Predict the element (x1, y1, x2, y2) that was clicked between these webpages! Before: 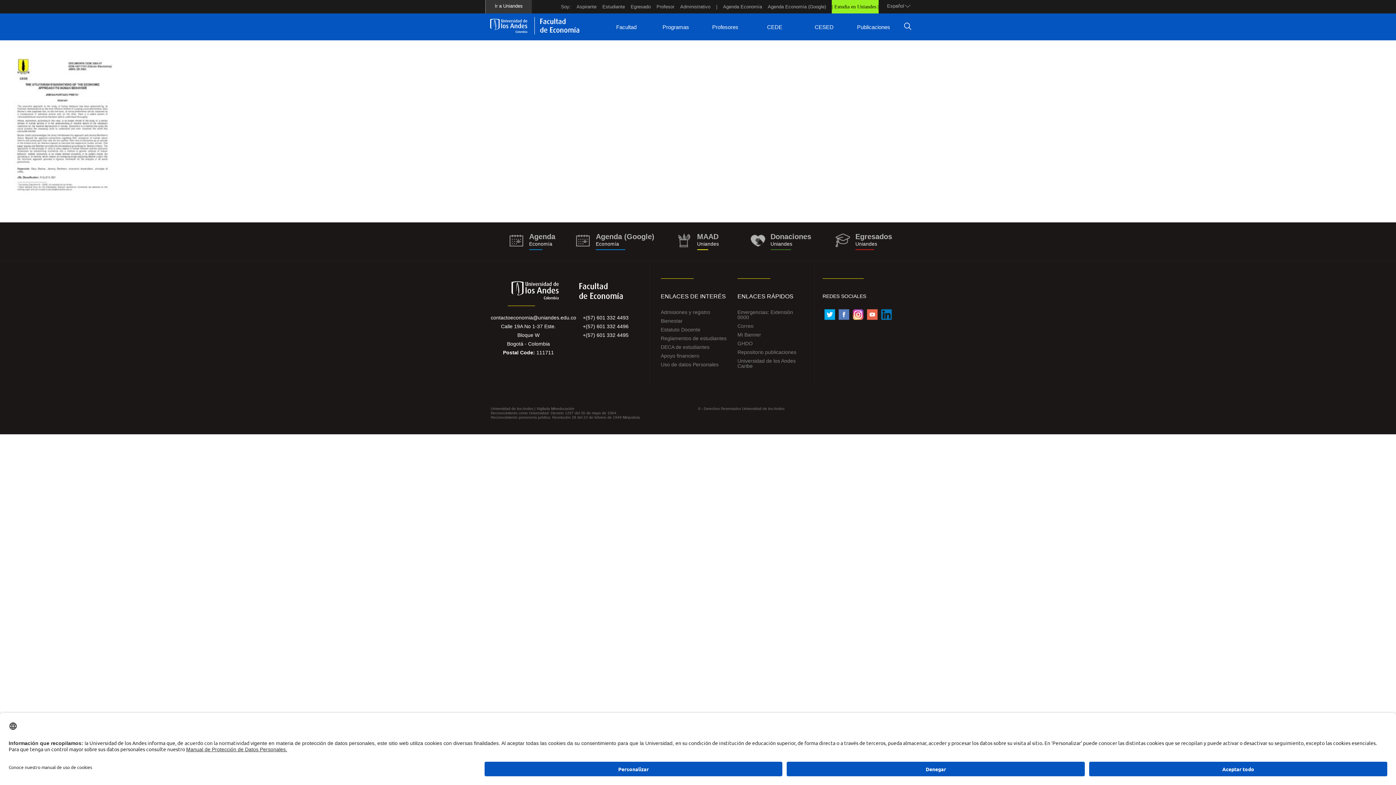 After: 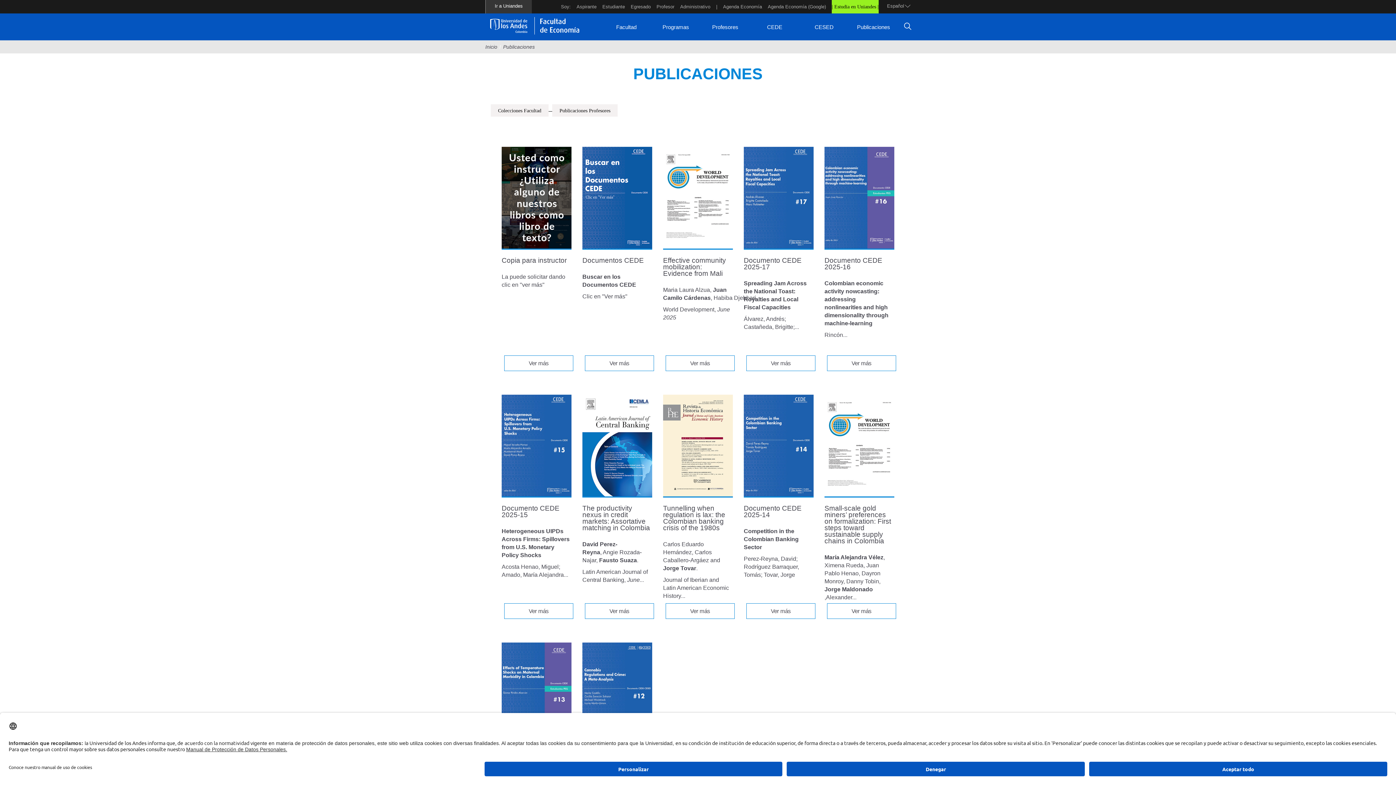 Action: bbox: (857, 19, 891, 34) label: Publicaciones